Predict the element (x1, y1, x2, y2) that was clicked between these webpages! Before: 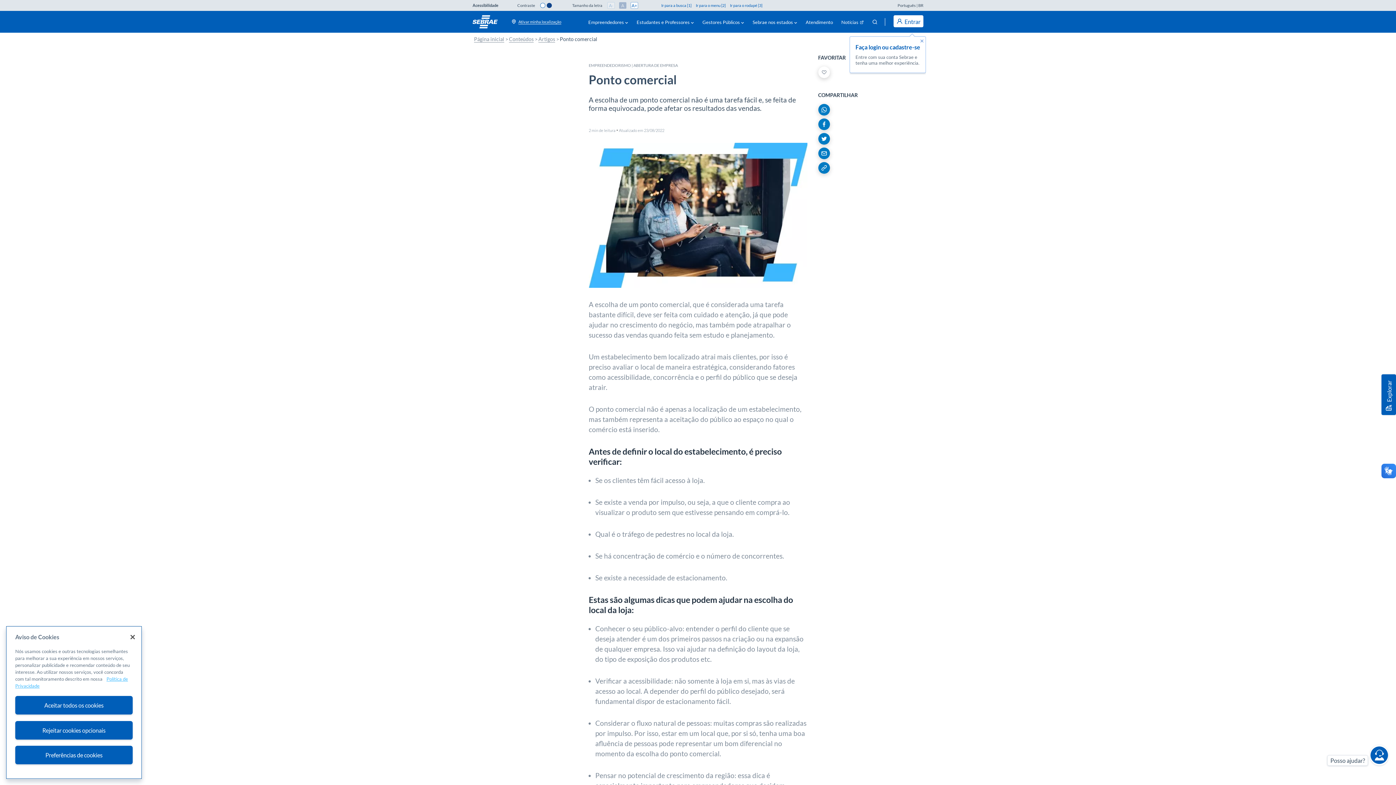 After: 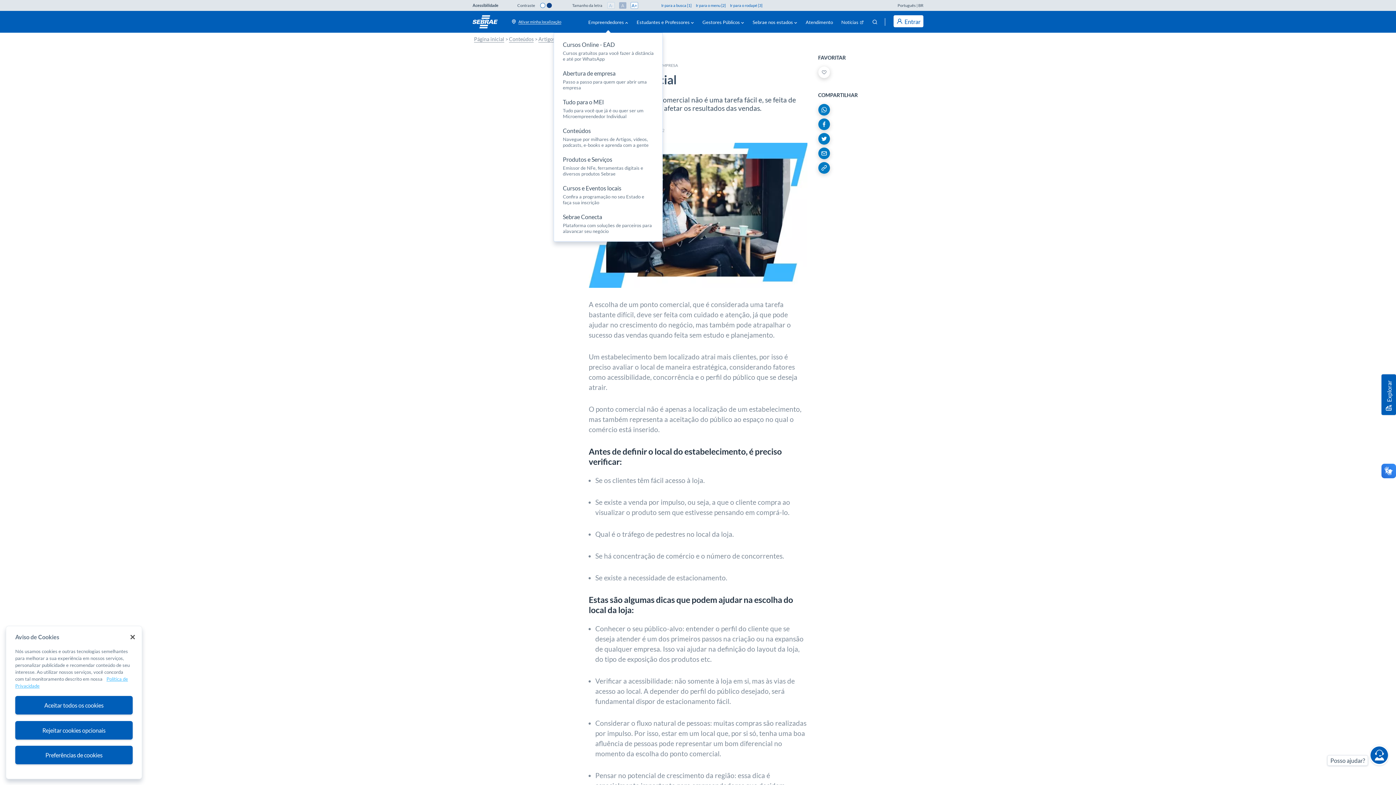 Action: bbox: (586, 18, 629, 25) label: Empreendedores